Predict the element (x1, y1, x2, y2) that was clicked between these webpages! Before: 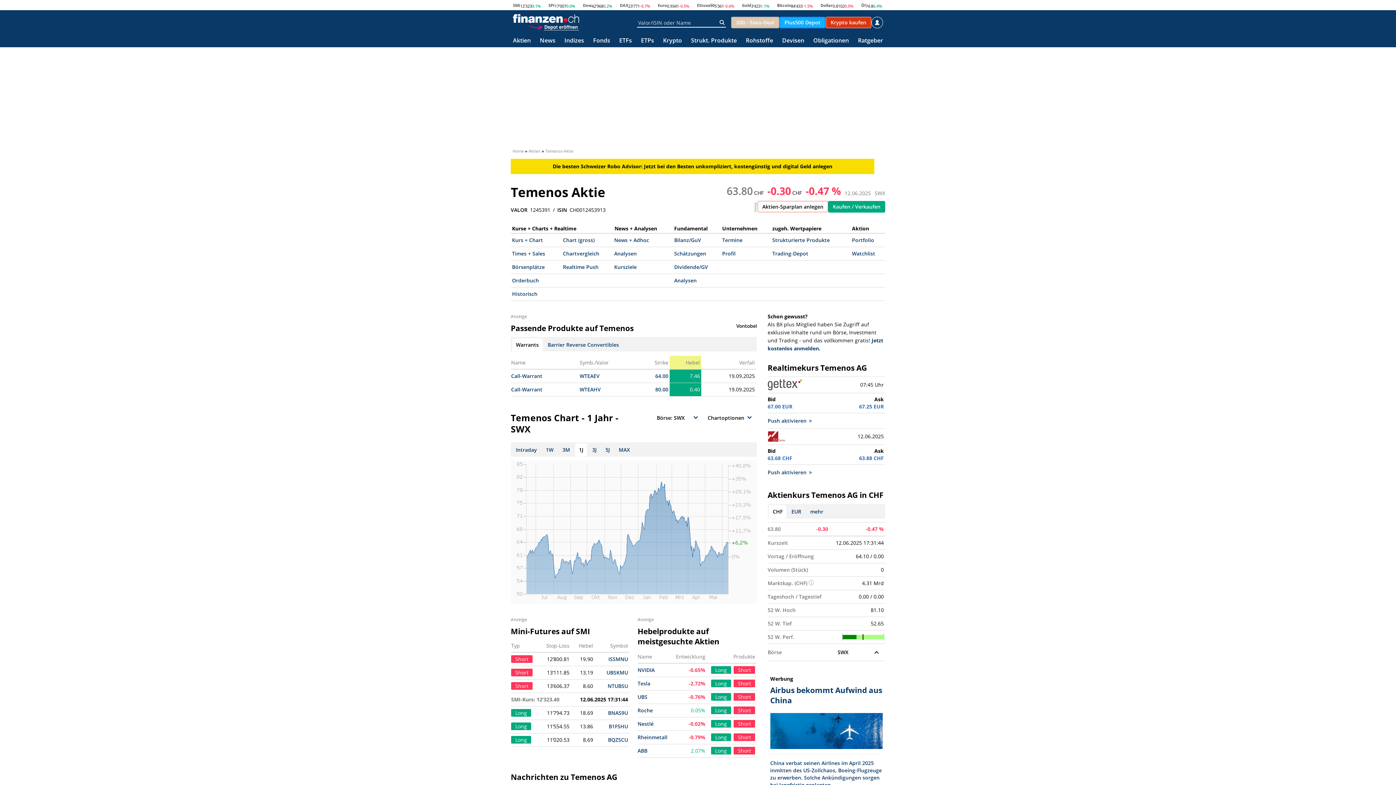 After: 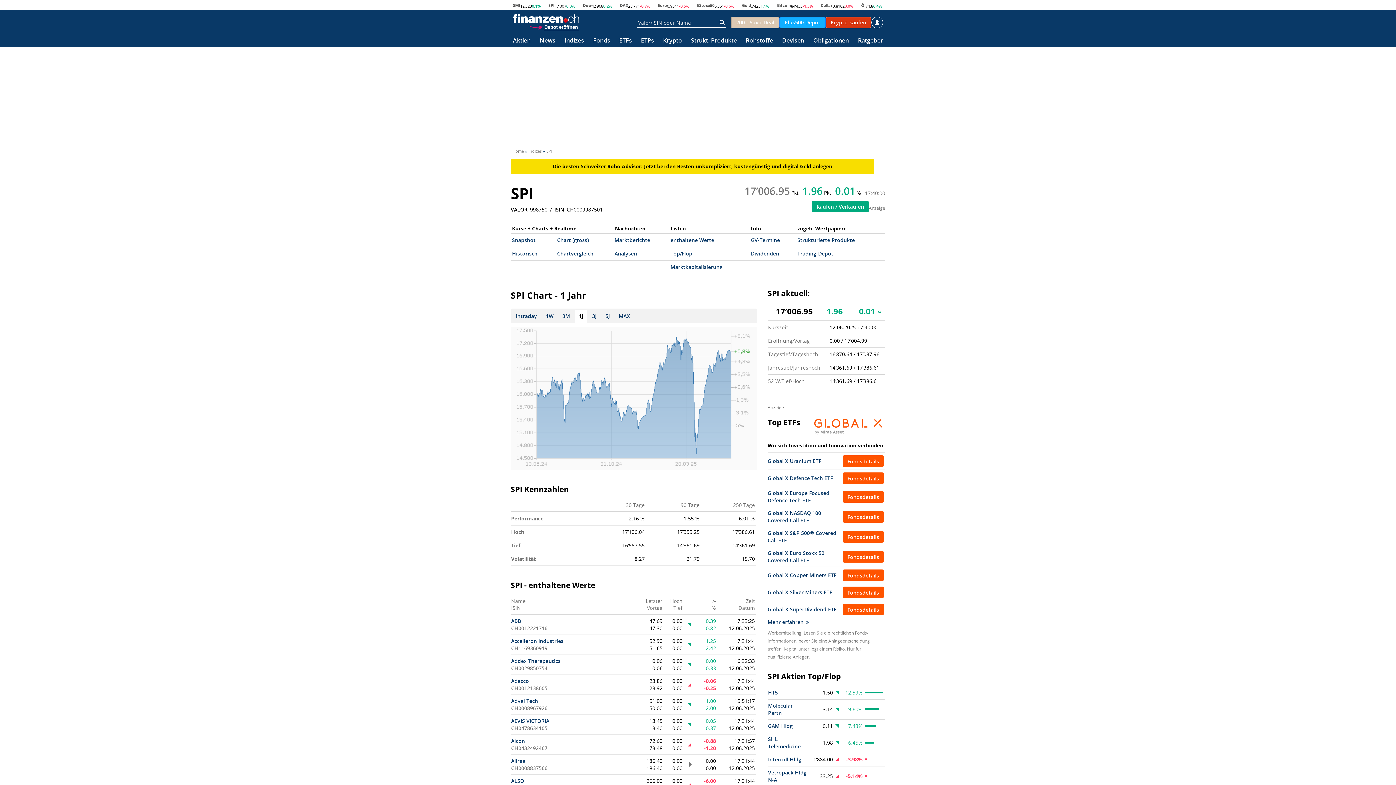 Action: label: SPI bbox: (548, 2, 554, 7)